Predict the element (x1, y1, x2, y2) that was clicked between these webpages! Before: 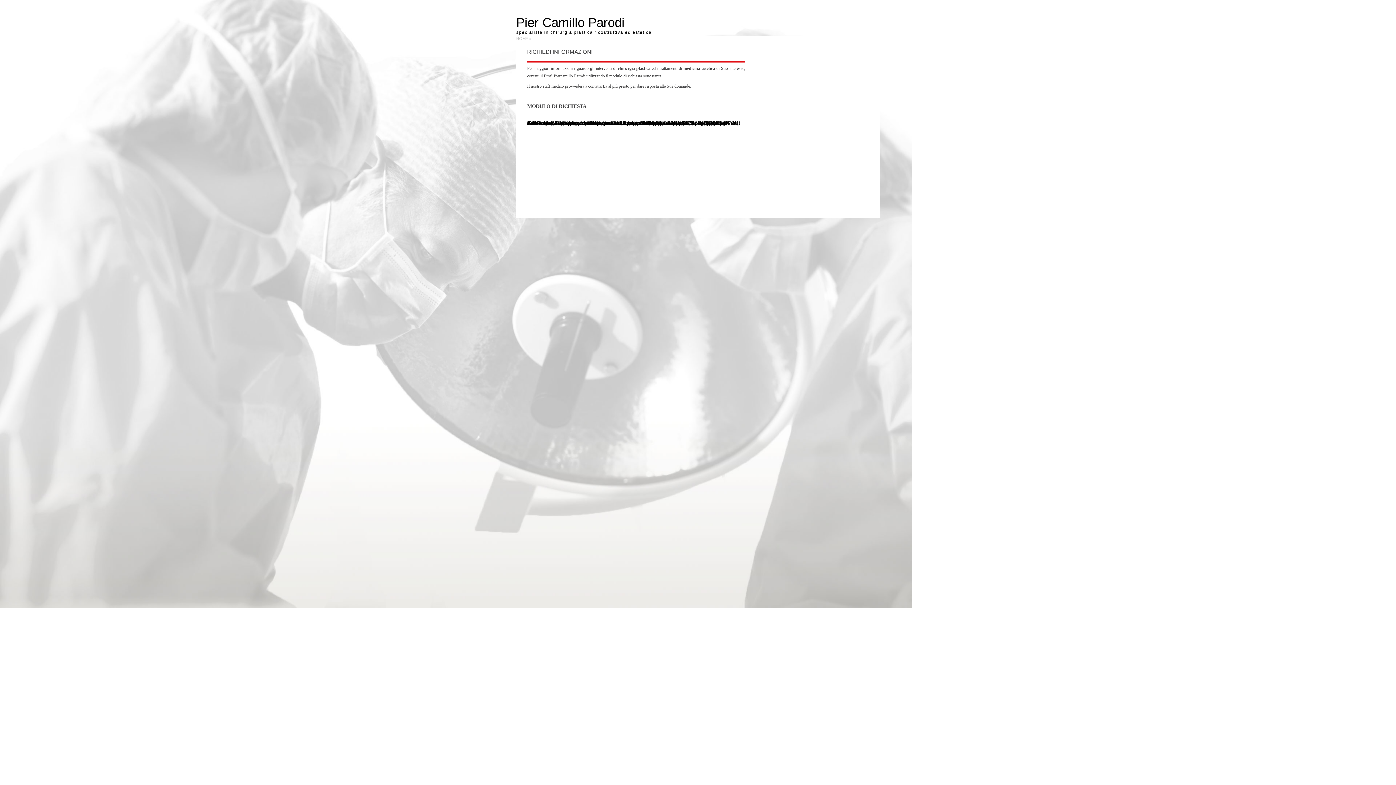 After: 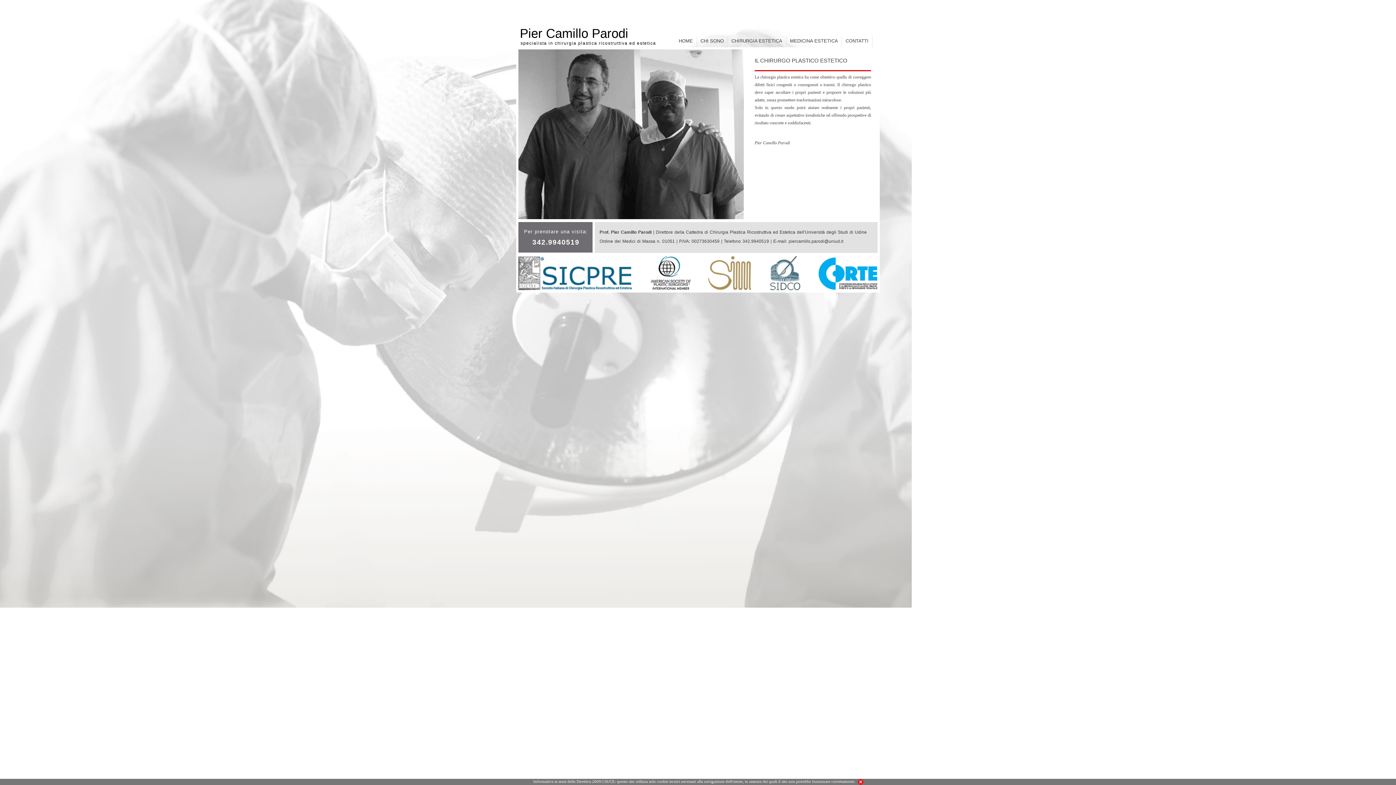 Action: label: Pier Camillo Parodi bbox: (516, 15, 624, 29)